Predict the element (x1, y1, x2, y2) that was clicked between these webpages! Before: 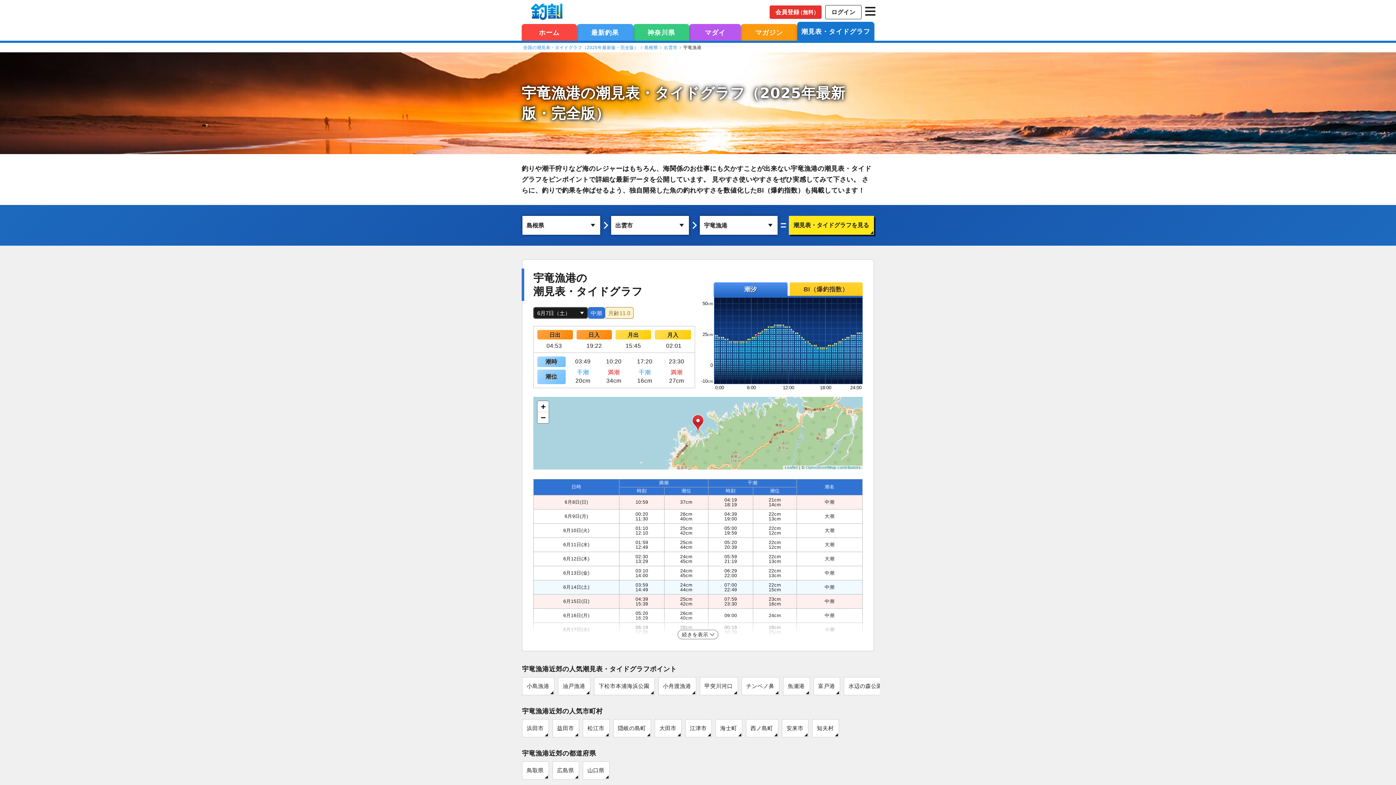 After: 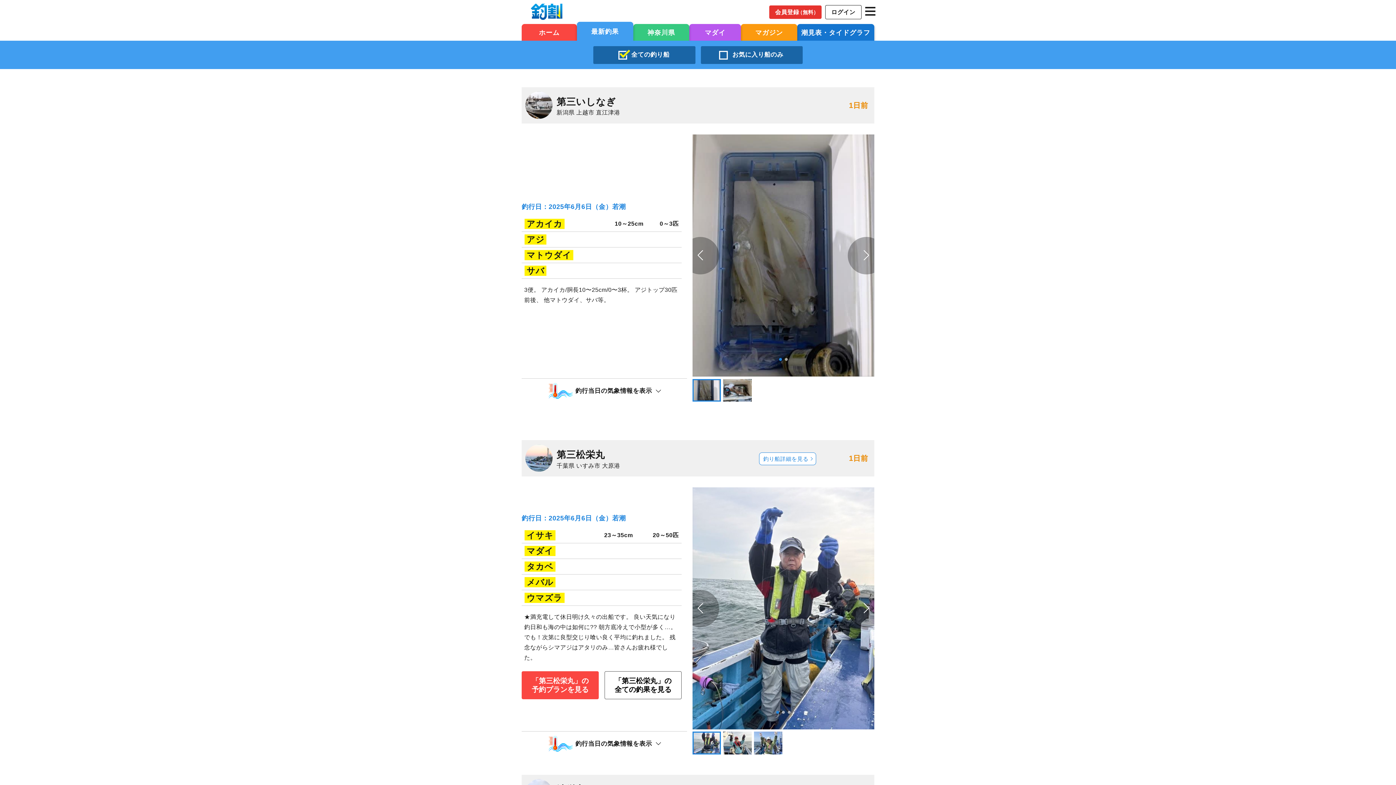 Action: bbox: (577, 23, 633, 40) label: 最新釣果